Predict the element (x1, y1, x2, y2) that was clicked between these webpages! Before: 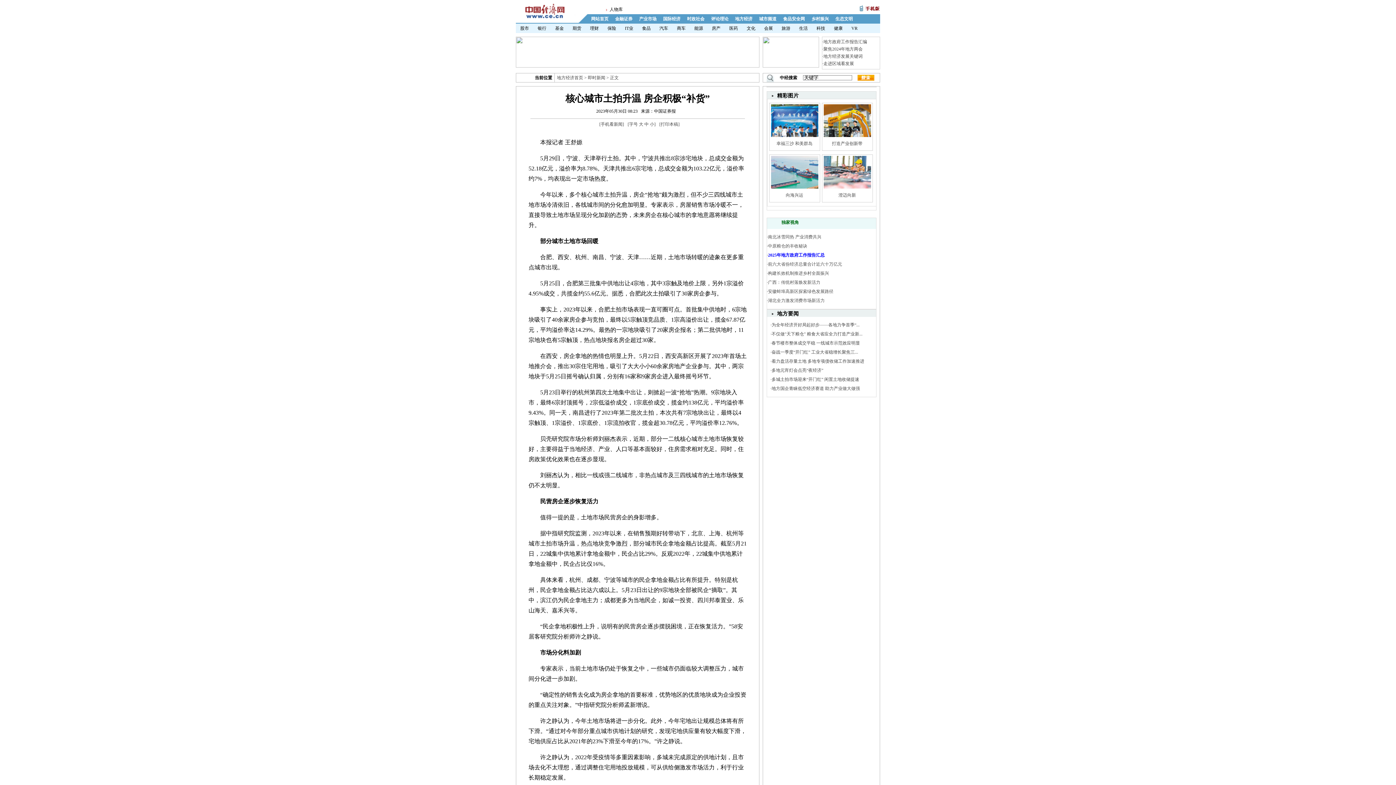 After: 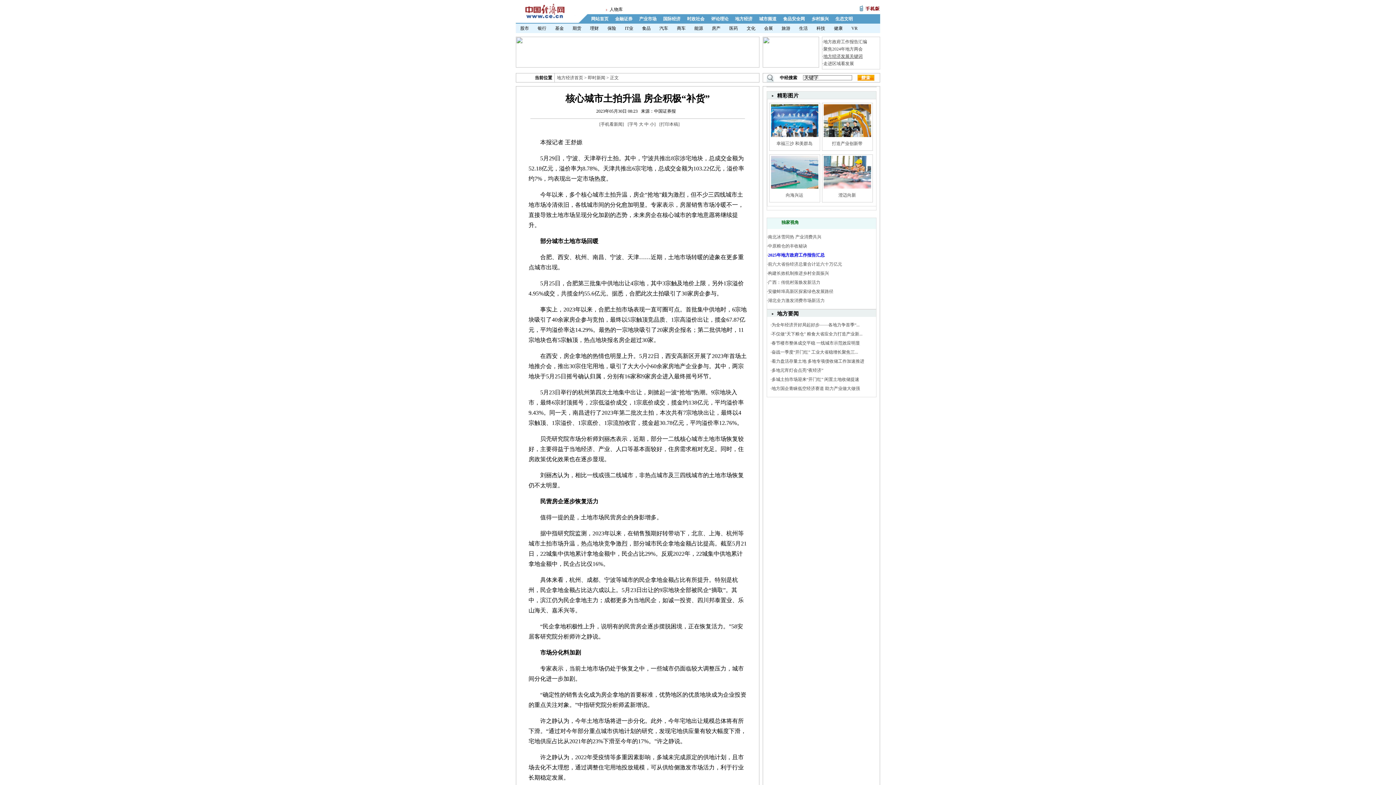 Action: bbox: (823, 53, 862, 58) label: 地方经济发展关键词